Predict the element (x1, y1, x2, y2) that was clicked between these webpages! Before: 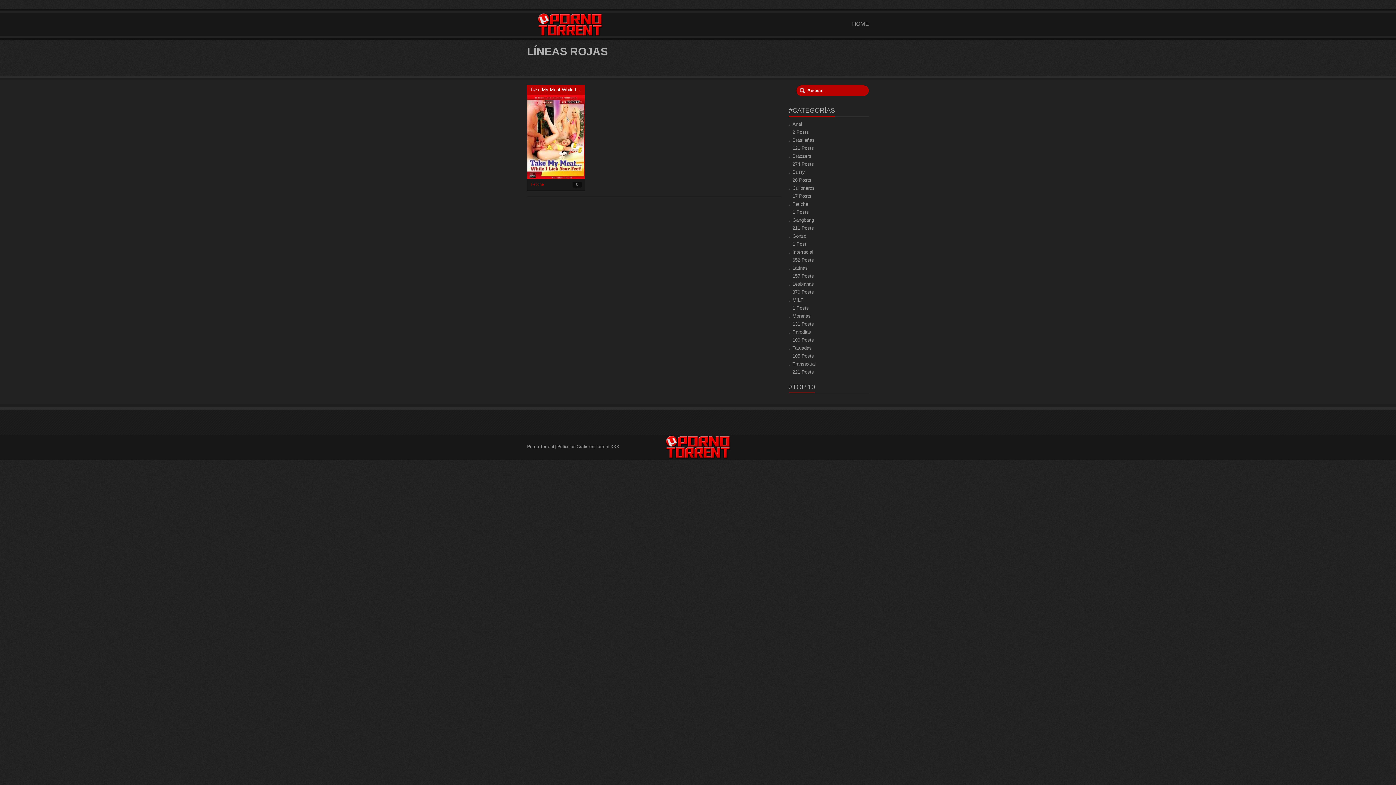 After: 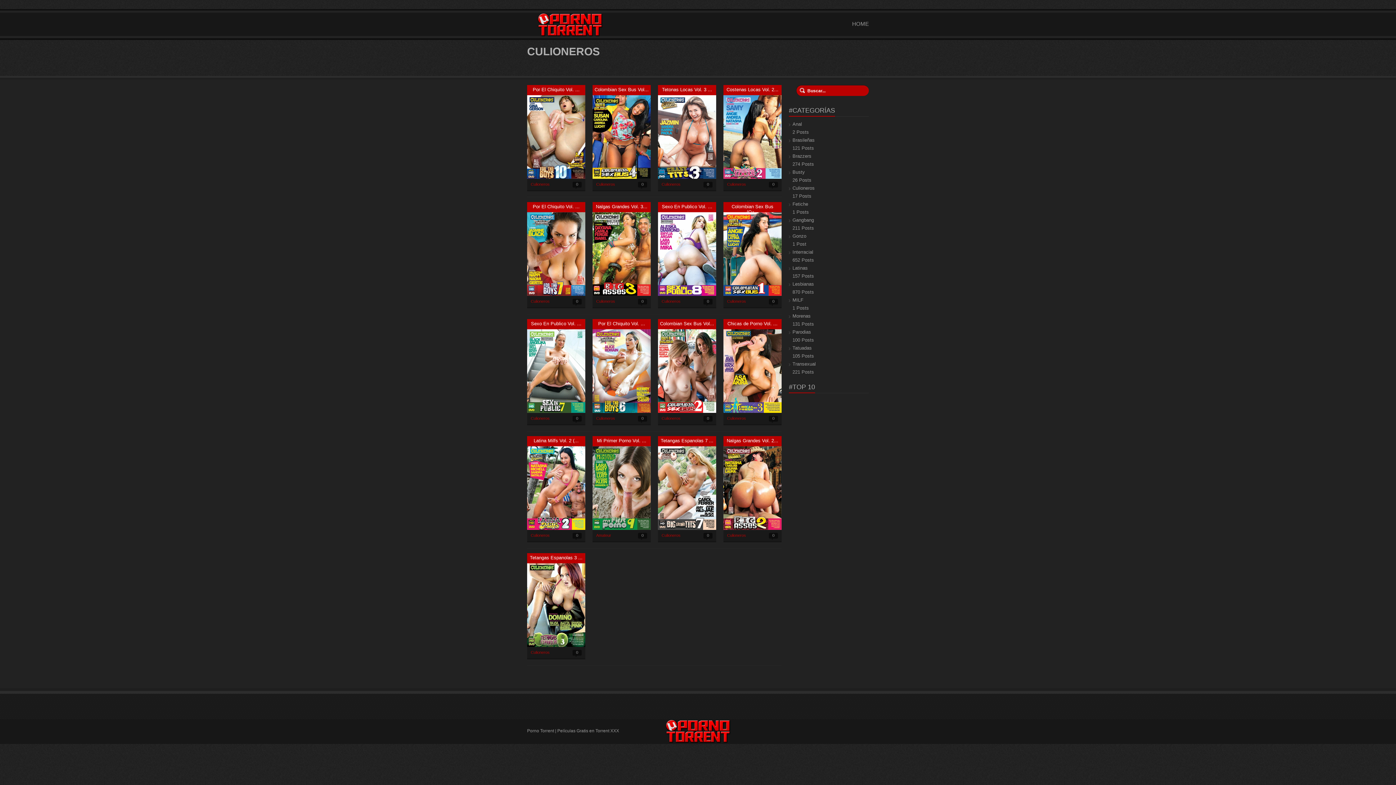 Action: bbox: (792, 193, 811, 198) label: 17 Posts